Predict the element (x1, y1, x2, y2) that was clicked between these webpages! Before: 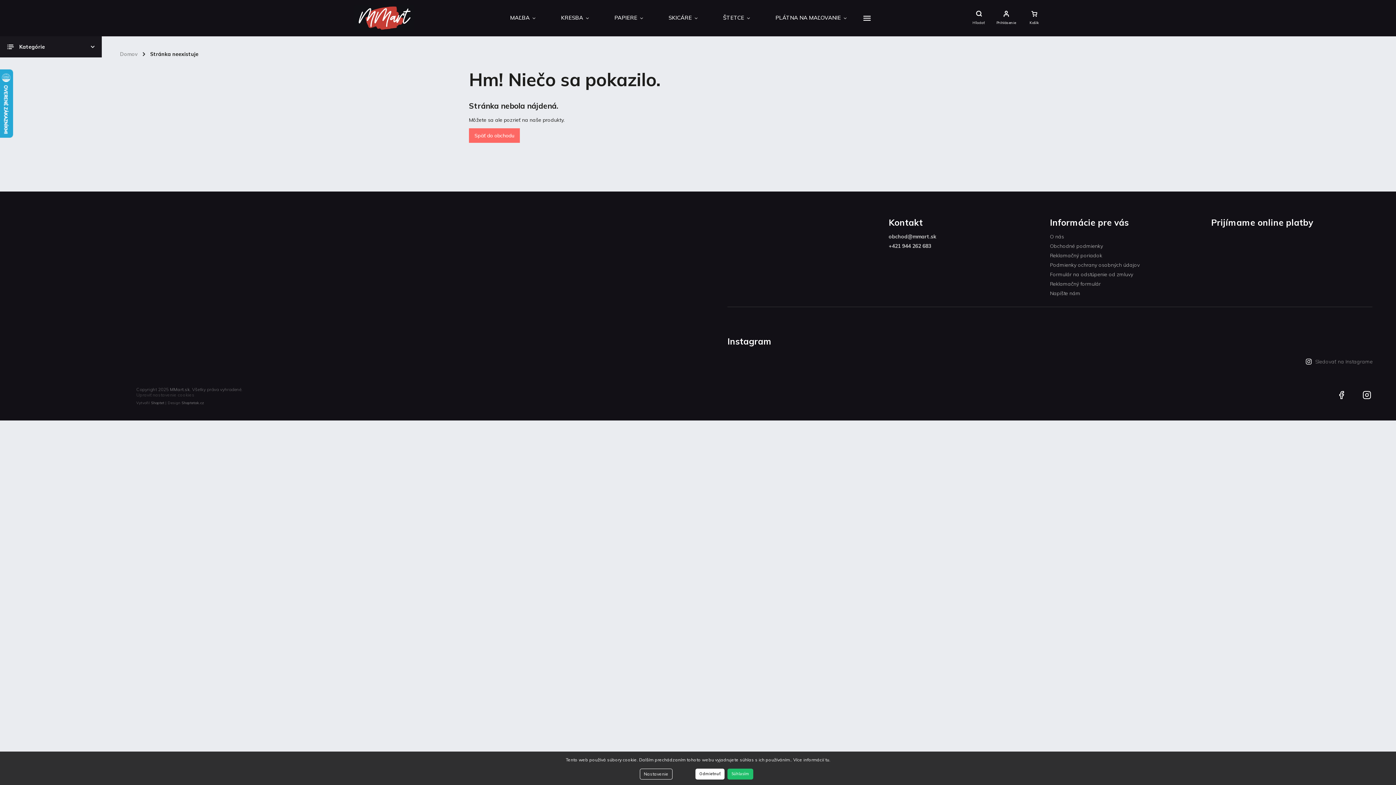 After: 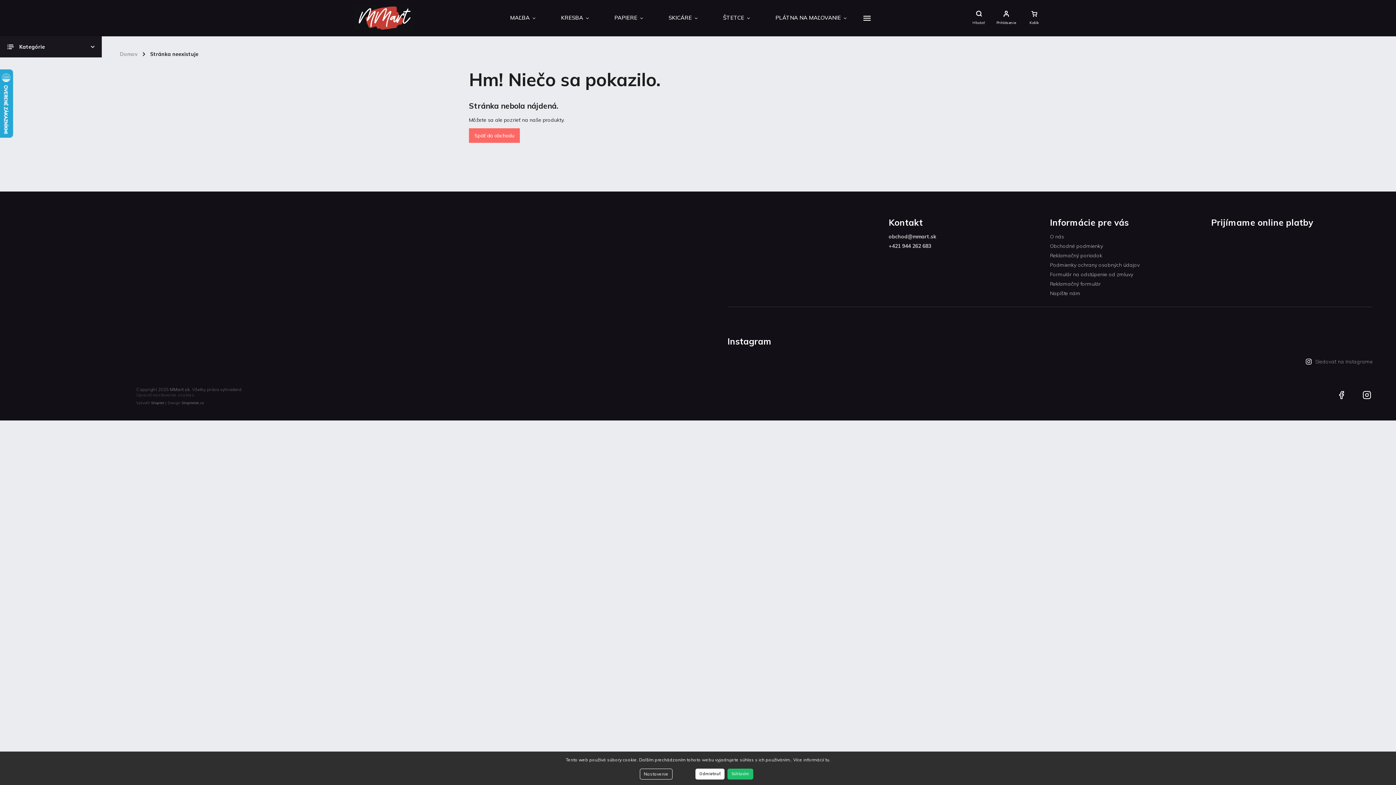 Action: bbox: (1336, 317, 1373, 354)